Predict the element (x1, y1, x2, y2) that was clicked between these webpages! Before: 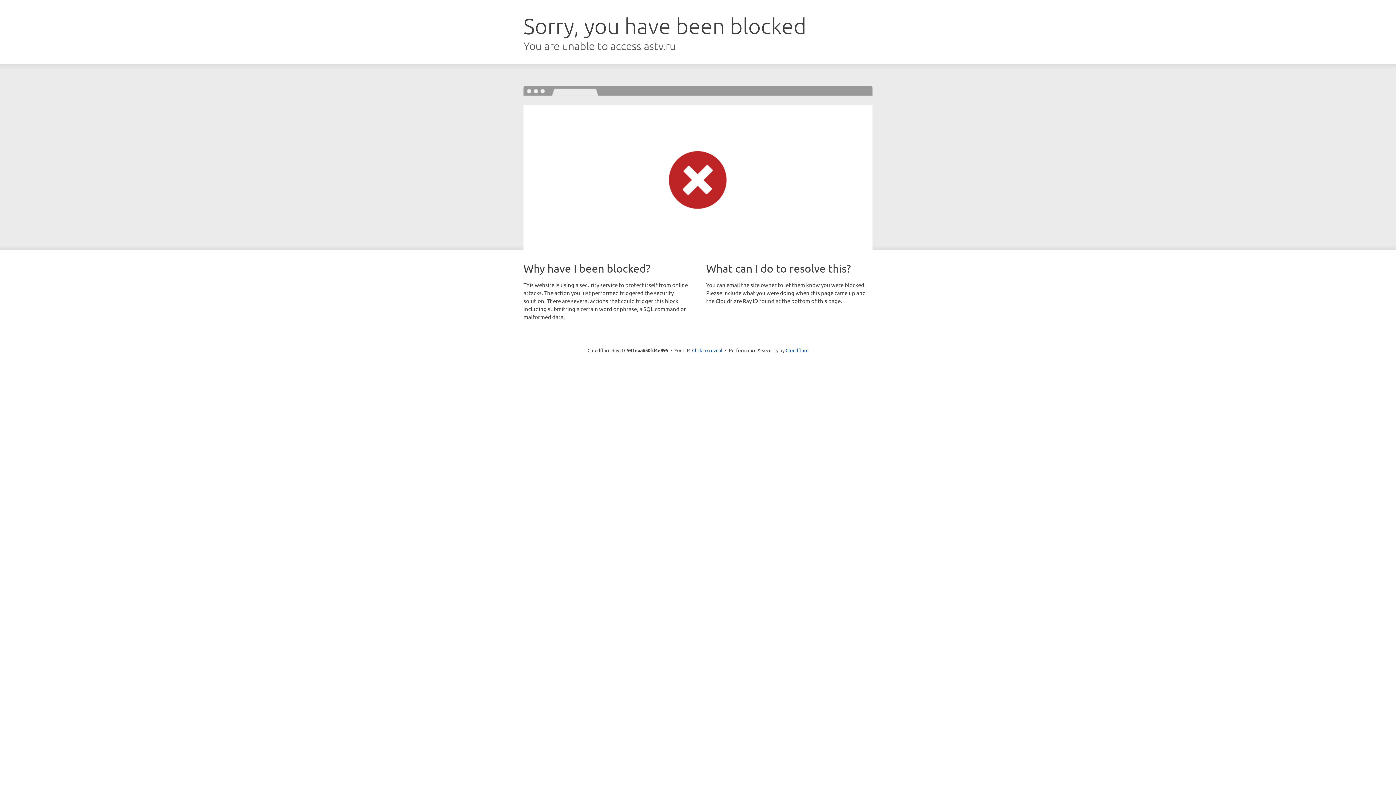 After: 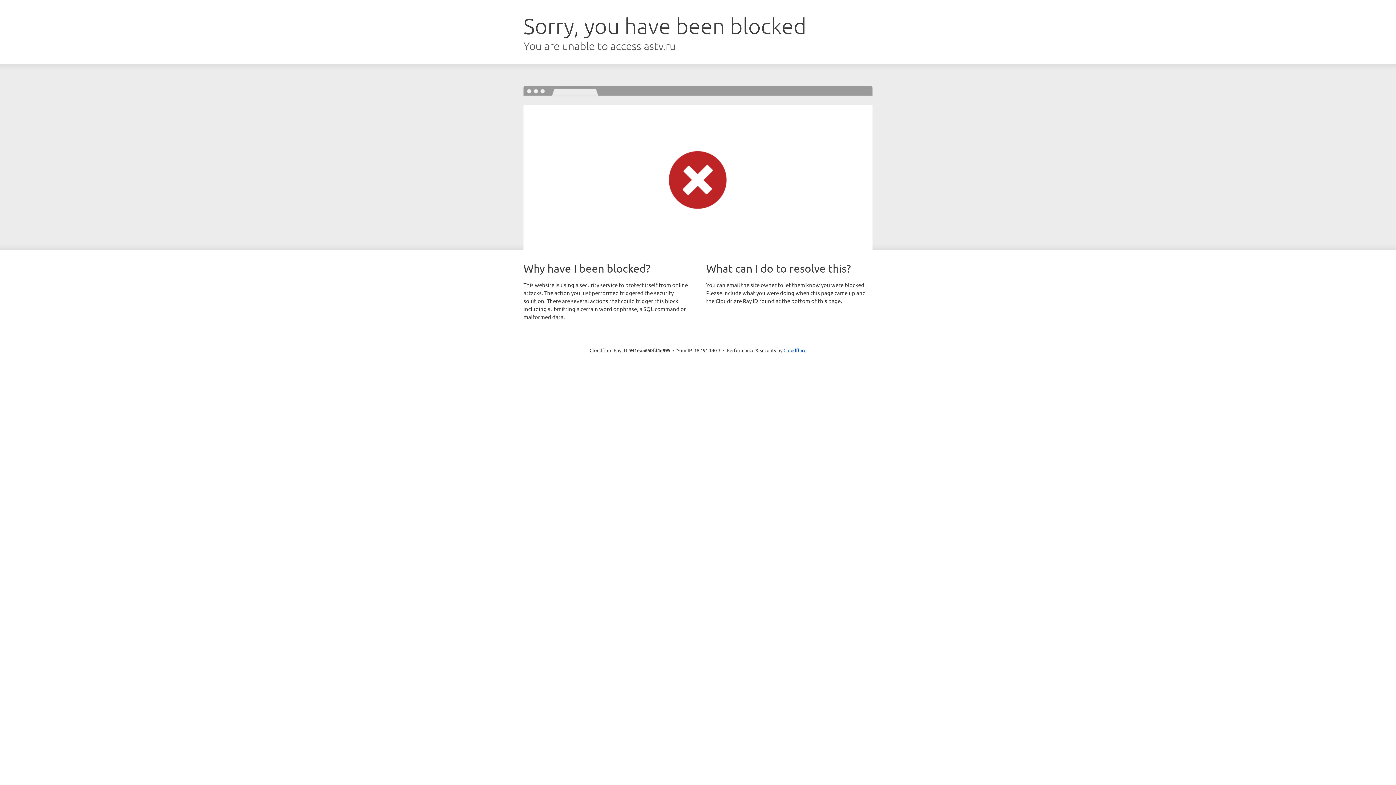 Action: bbox: (692, 346, 722, 353) label: Click to reveal